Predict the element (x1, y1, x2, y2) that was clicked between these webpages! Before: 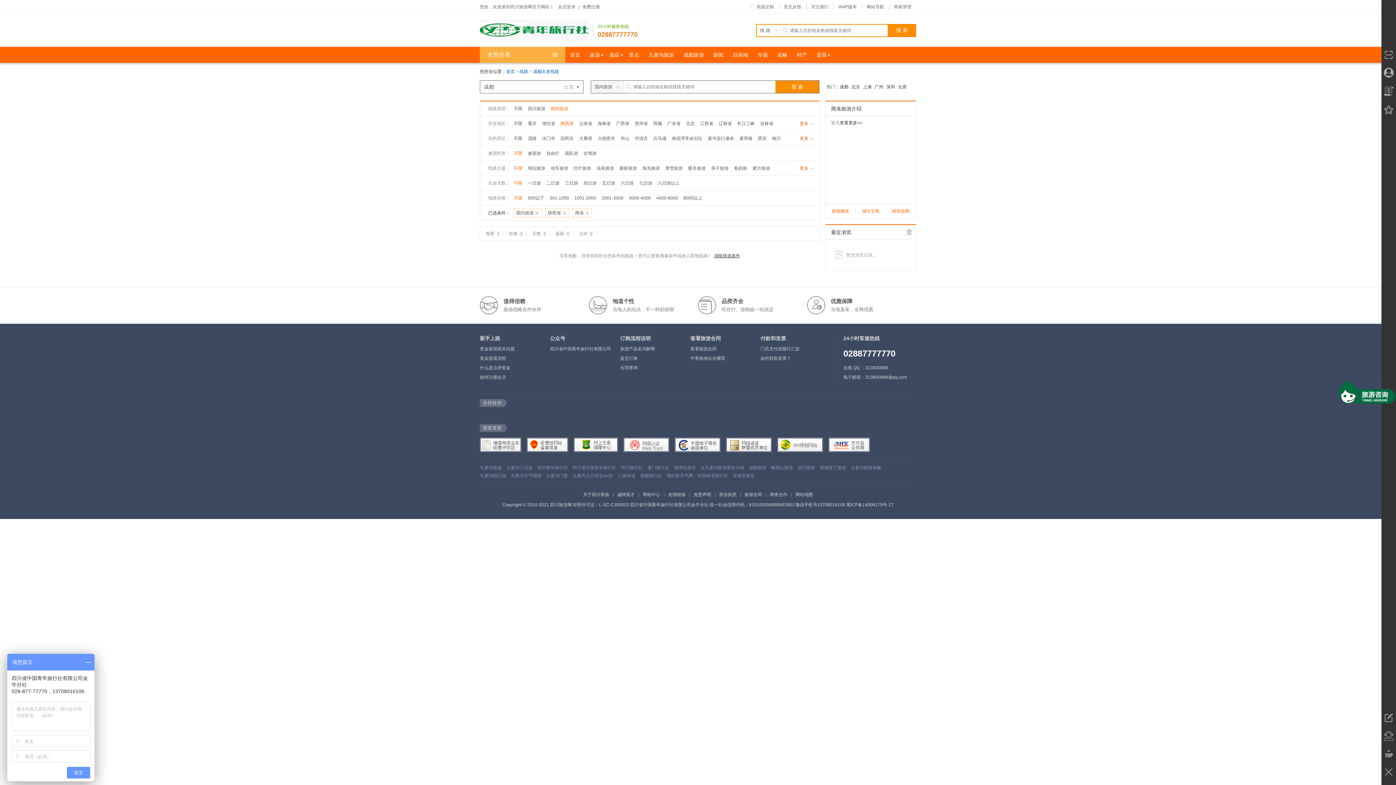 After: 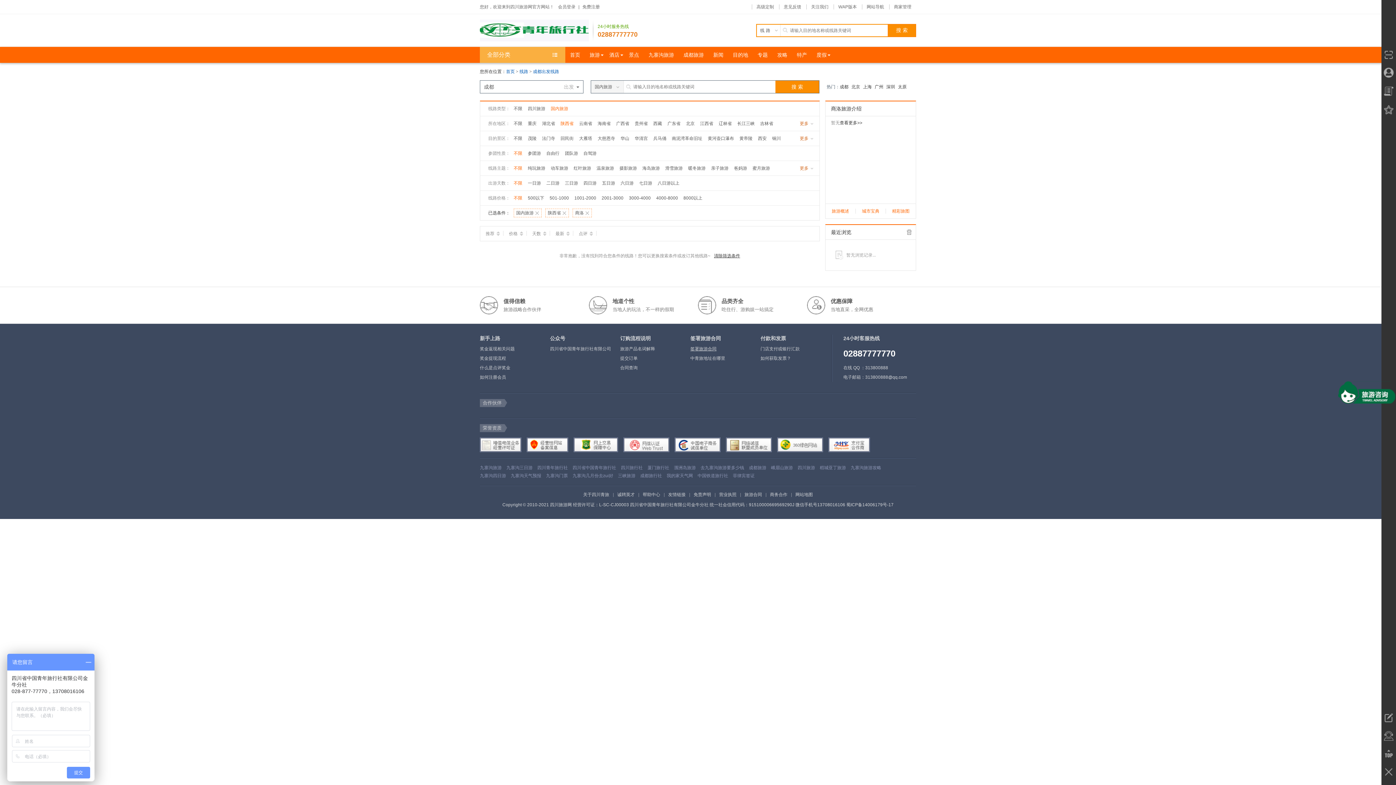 Action: label: 签署旅游合同 bbox: (690, 346, 716, 351)